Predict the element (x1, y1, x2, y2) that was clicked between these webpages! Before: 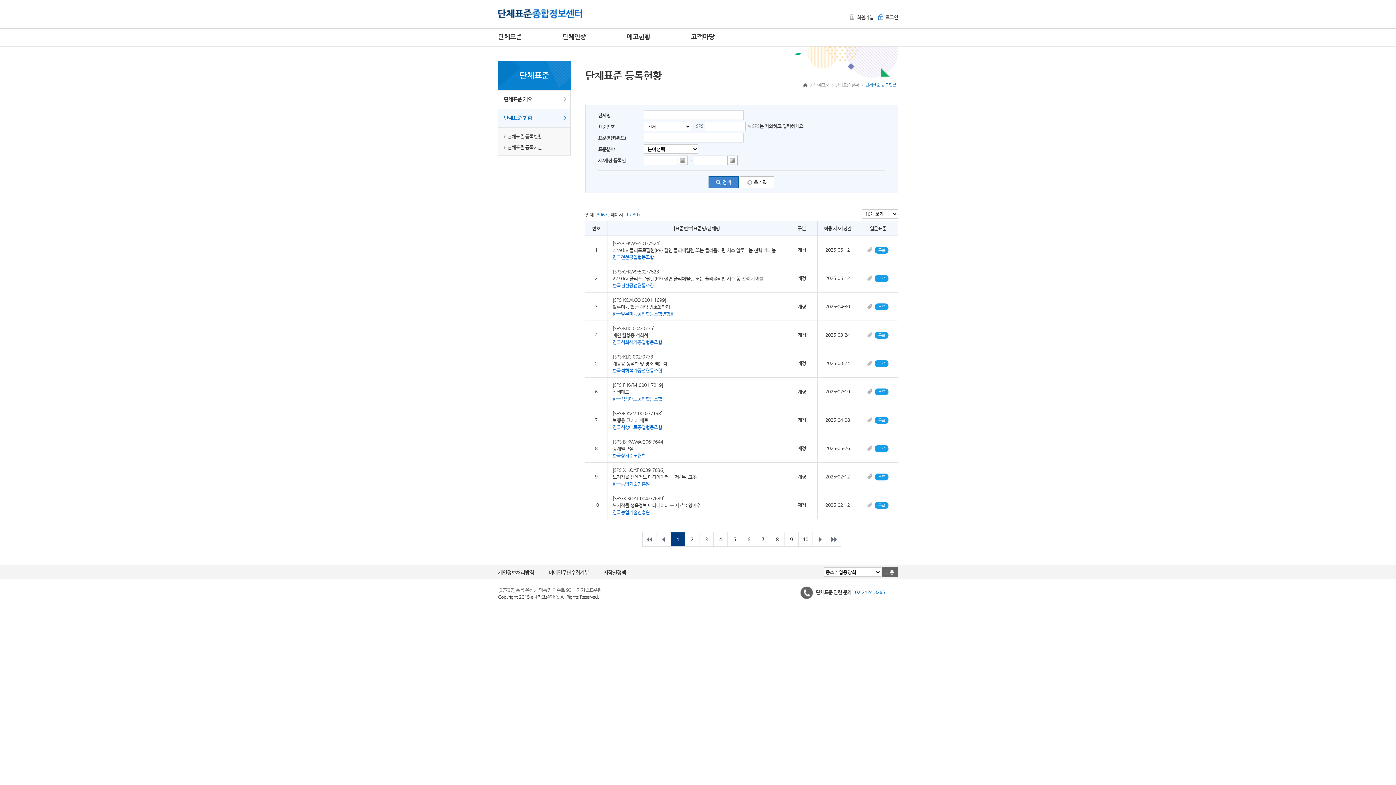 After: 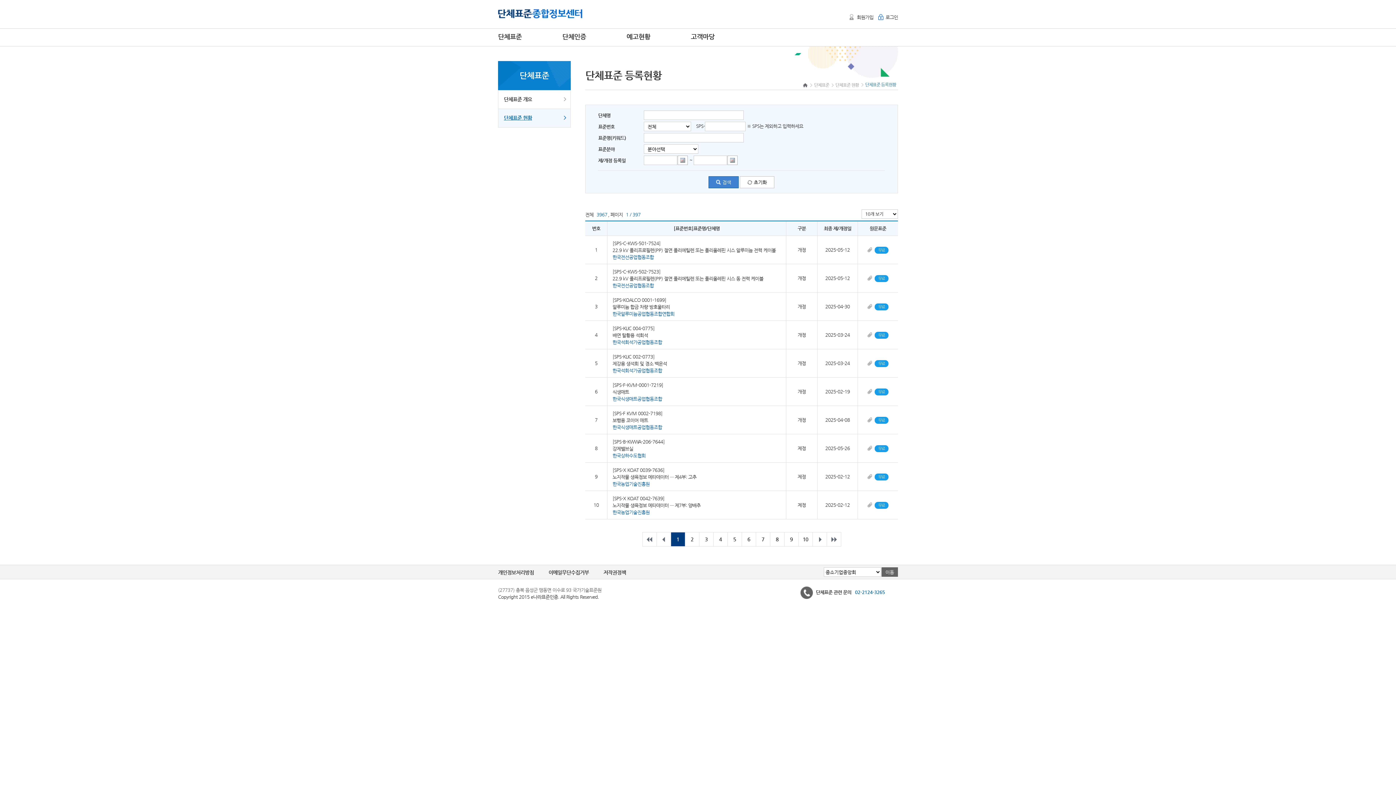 Action: bbox: (498, 109, 570, 127) label: 단체표준 현황